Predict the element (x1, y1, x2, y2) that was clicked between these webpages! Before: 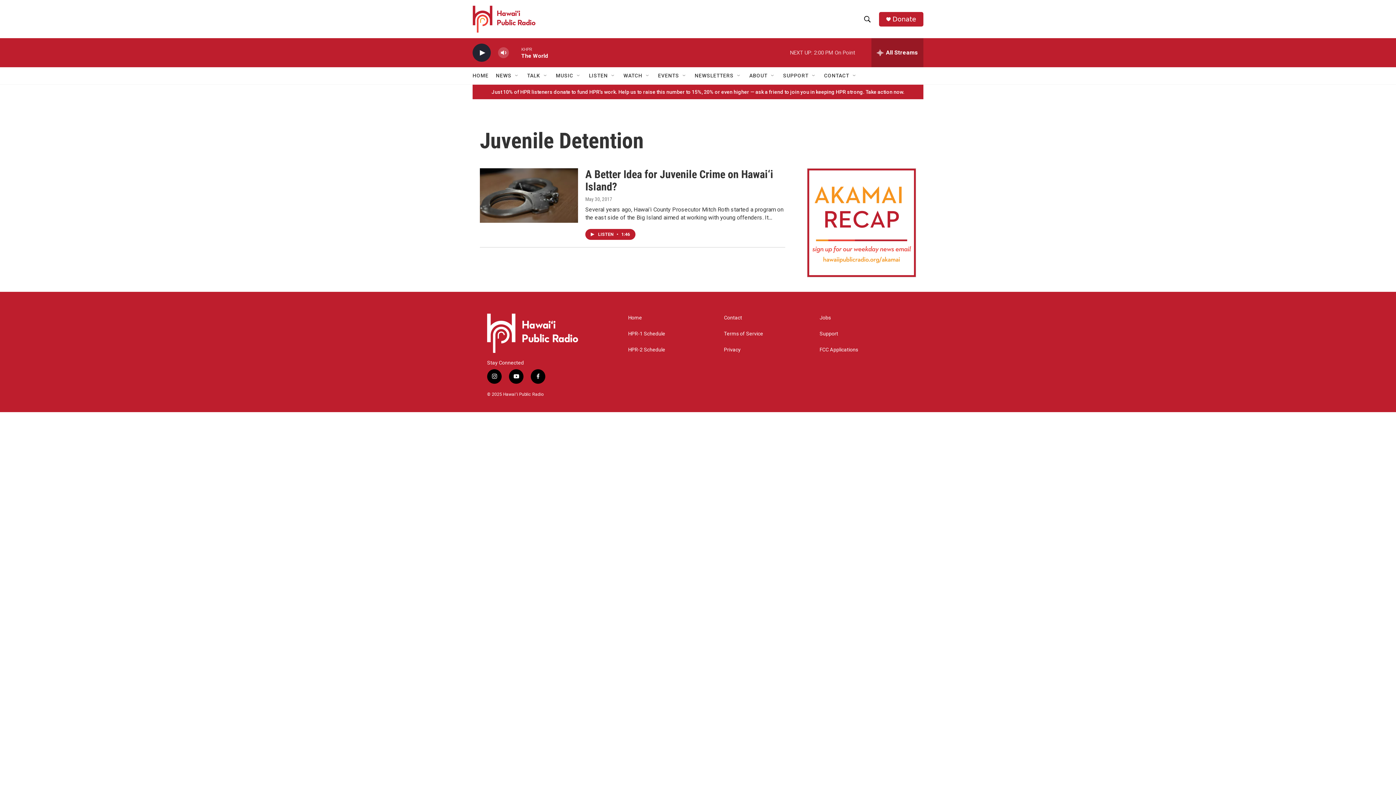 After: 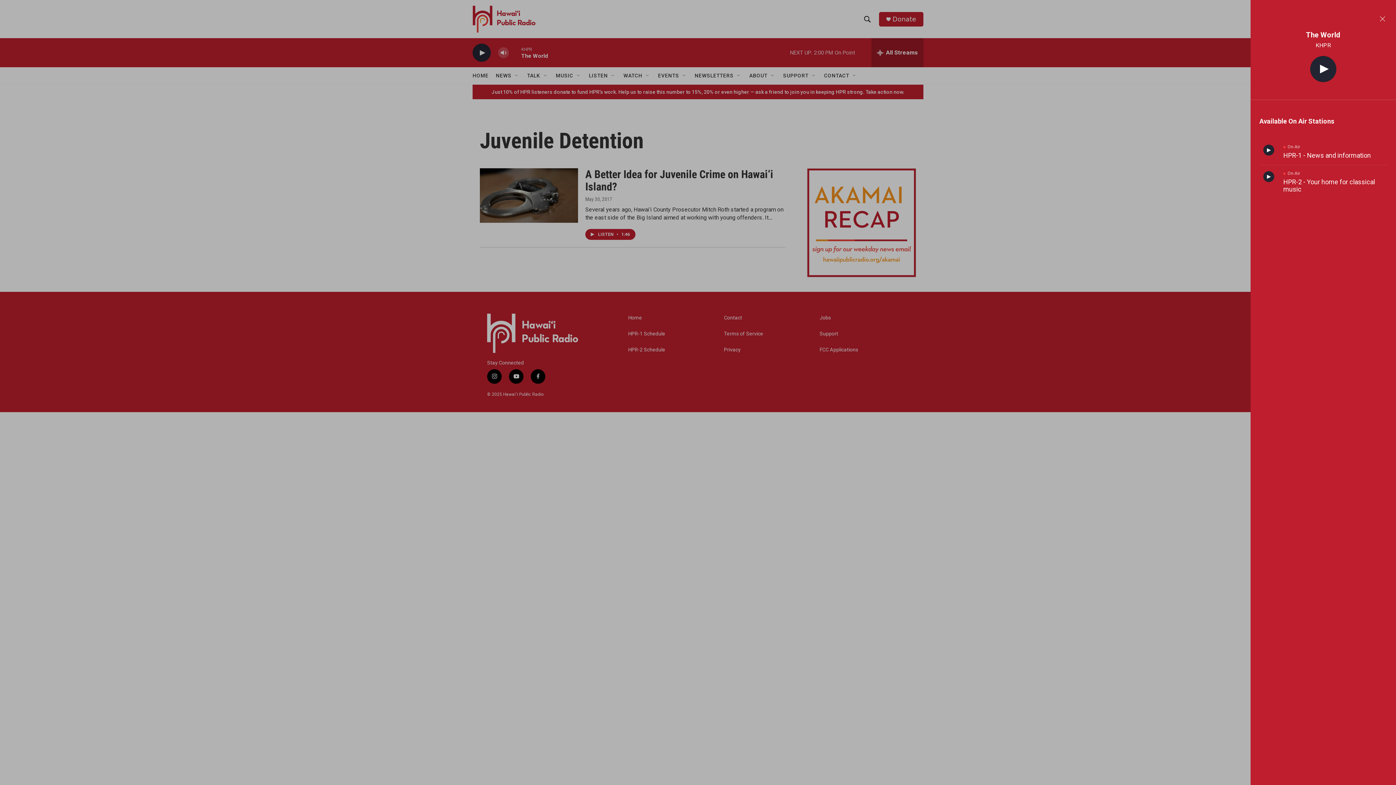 Action: bbox: (871, 38, 923, 67) label: all streams